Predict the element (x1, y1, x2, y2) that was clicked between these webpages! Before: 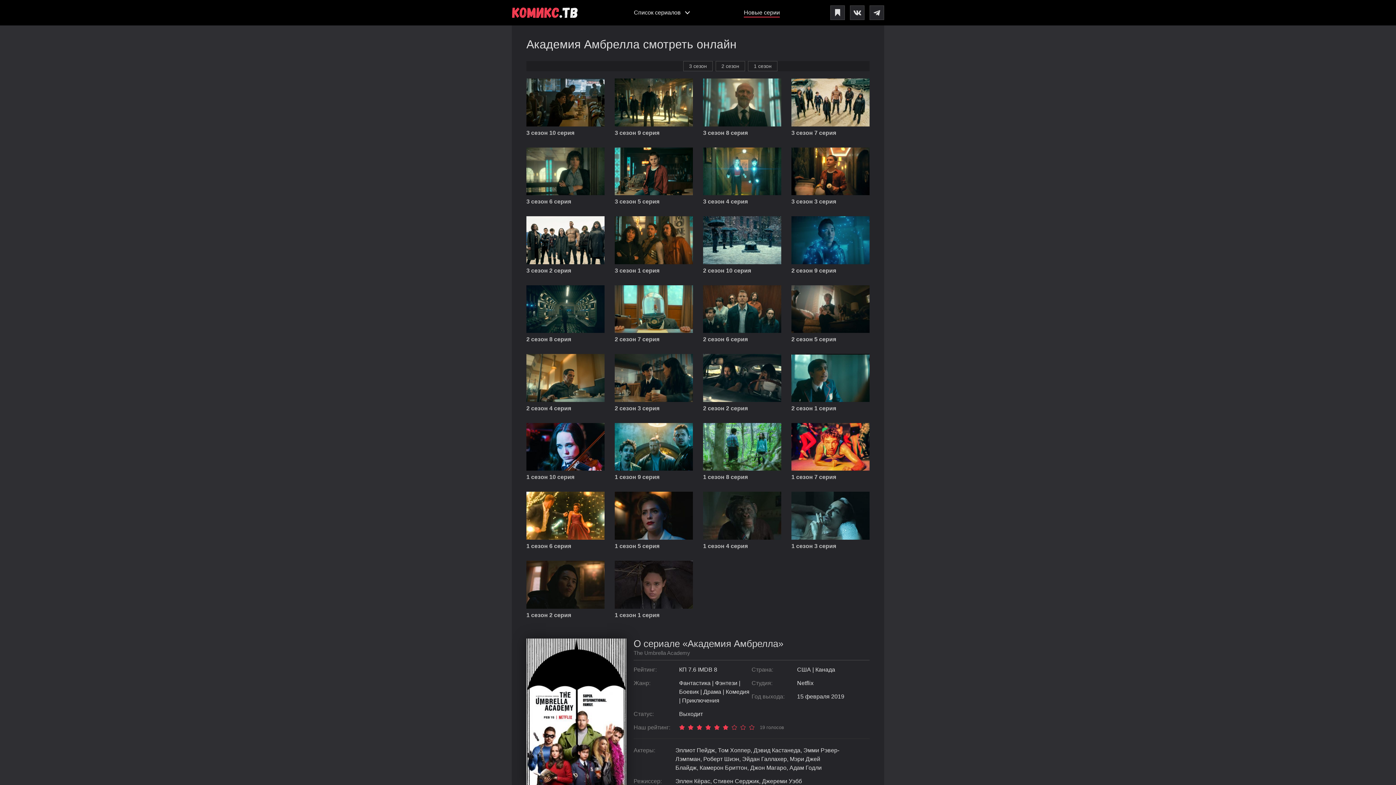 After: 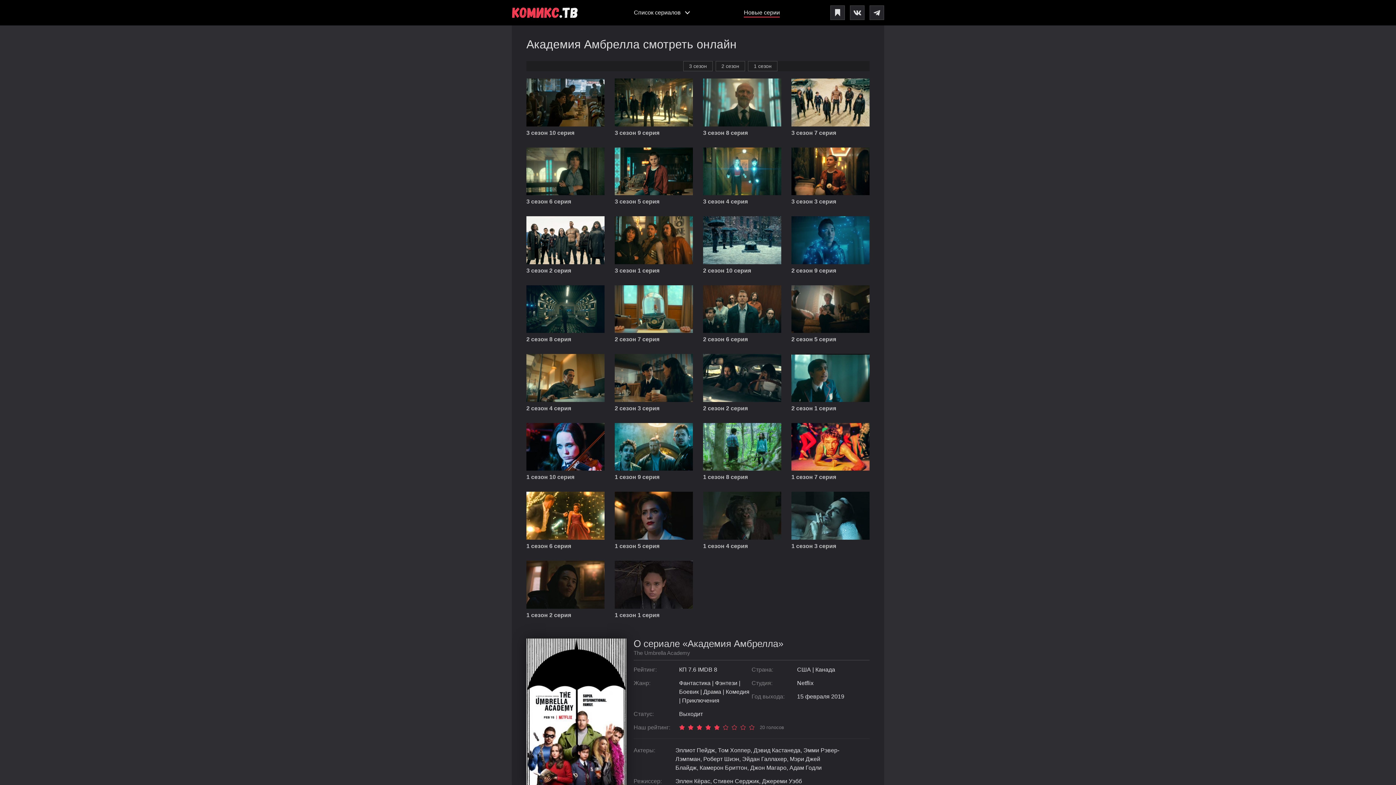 Action: bbox: (712, 723, 721, 732)